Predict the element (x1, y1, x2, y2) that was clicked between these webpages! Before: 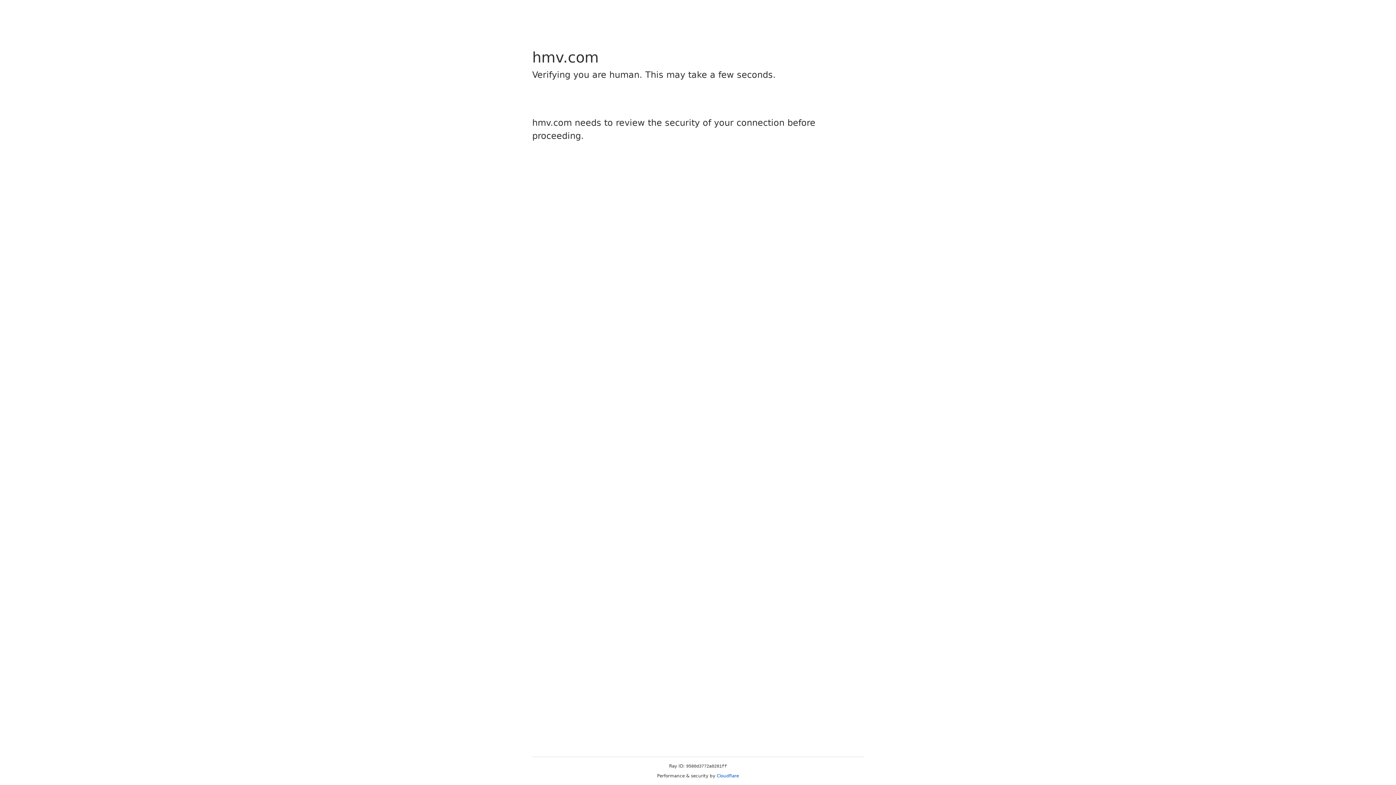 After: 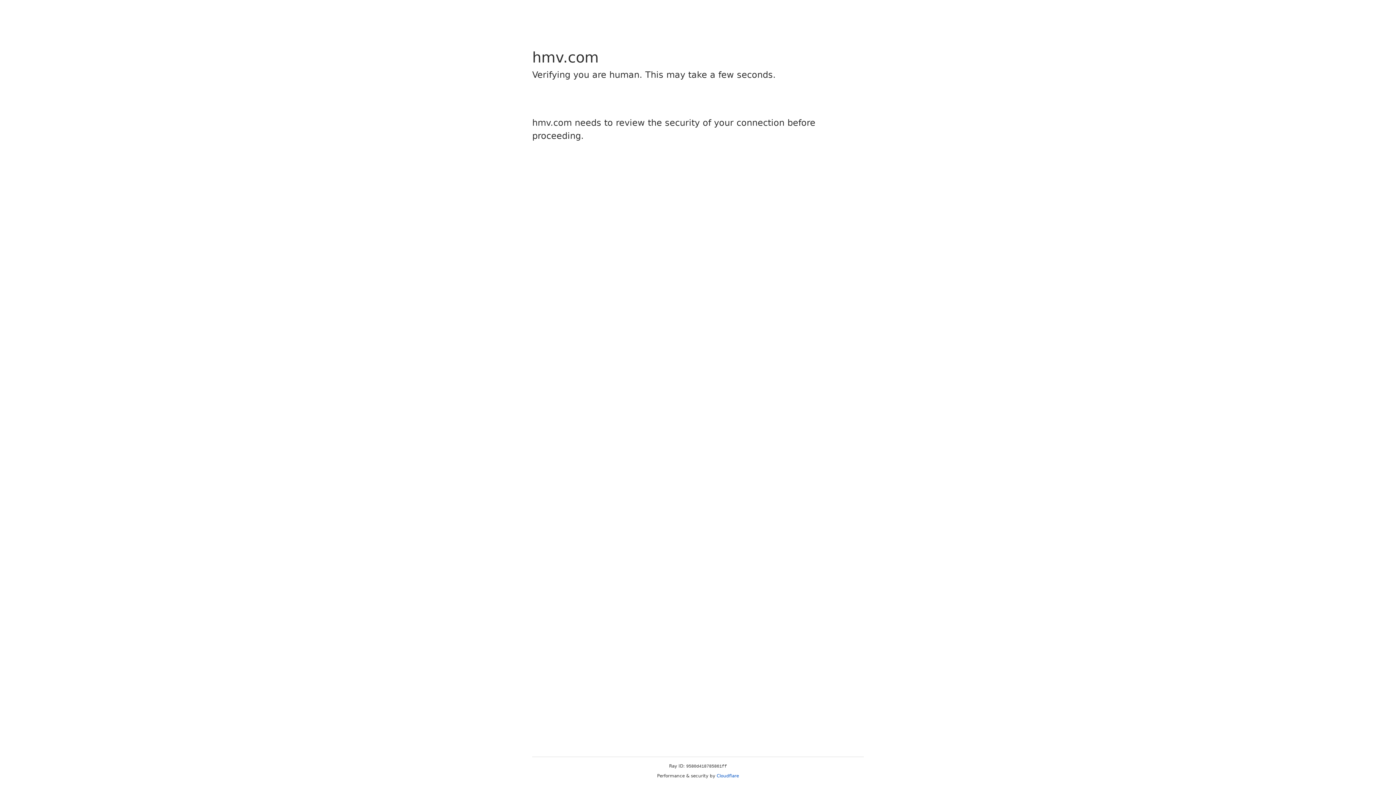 Action: label: Cloudflare bbox: (716, 773, 739, 778)